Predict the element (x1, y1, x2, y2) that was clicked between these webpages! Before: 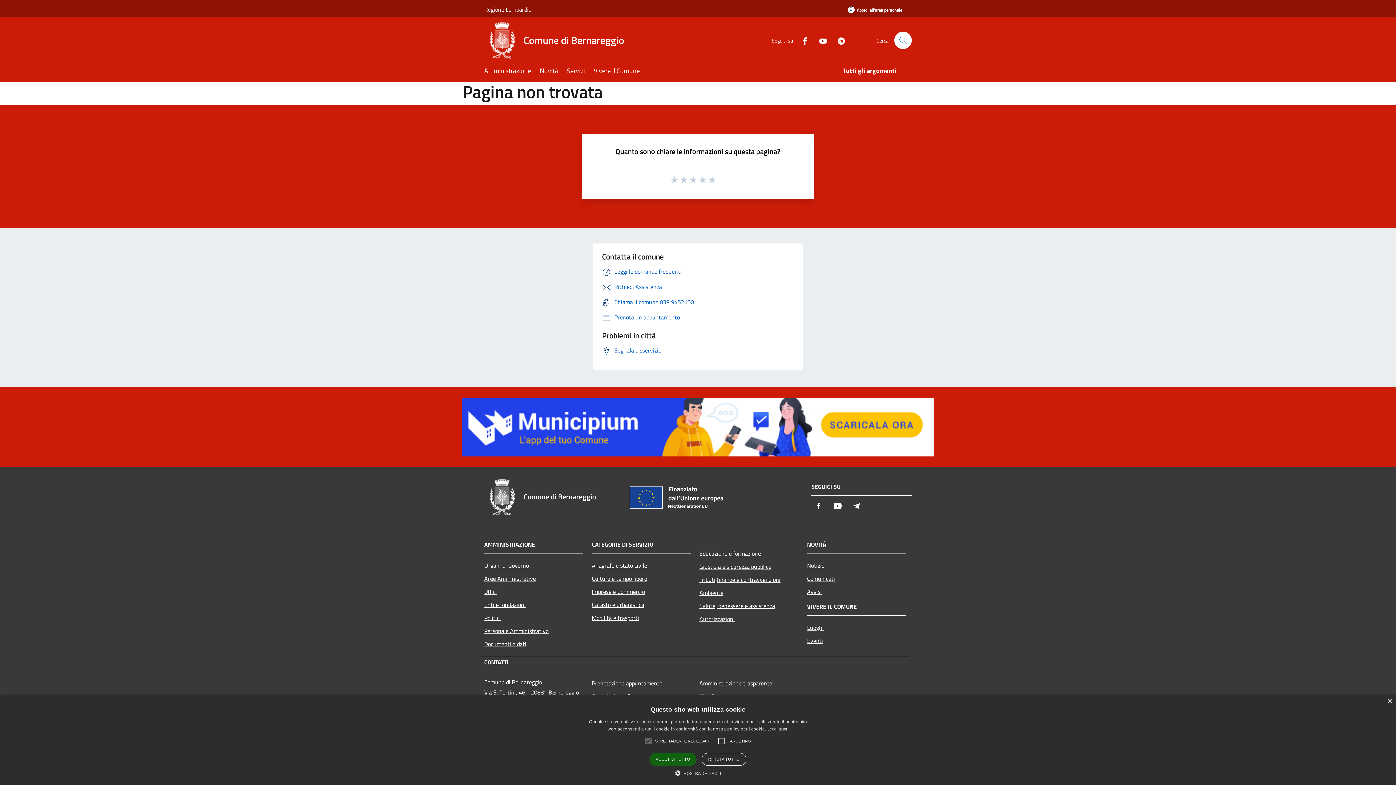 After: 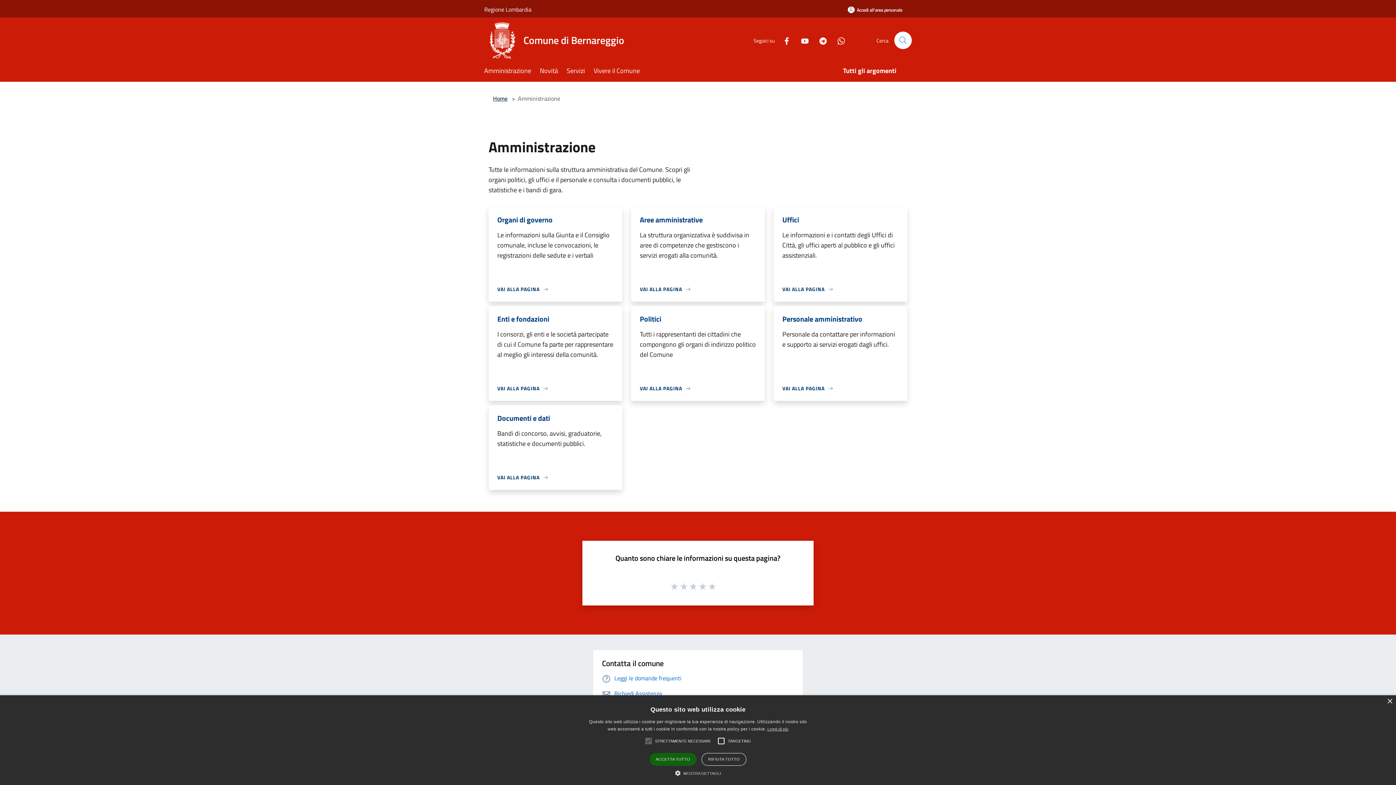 Action: bbox: (484, 61, 540, 81) label: Amministrazione